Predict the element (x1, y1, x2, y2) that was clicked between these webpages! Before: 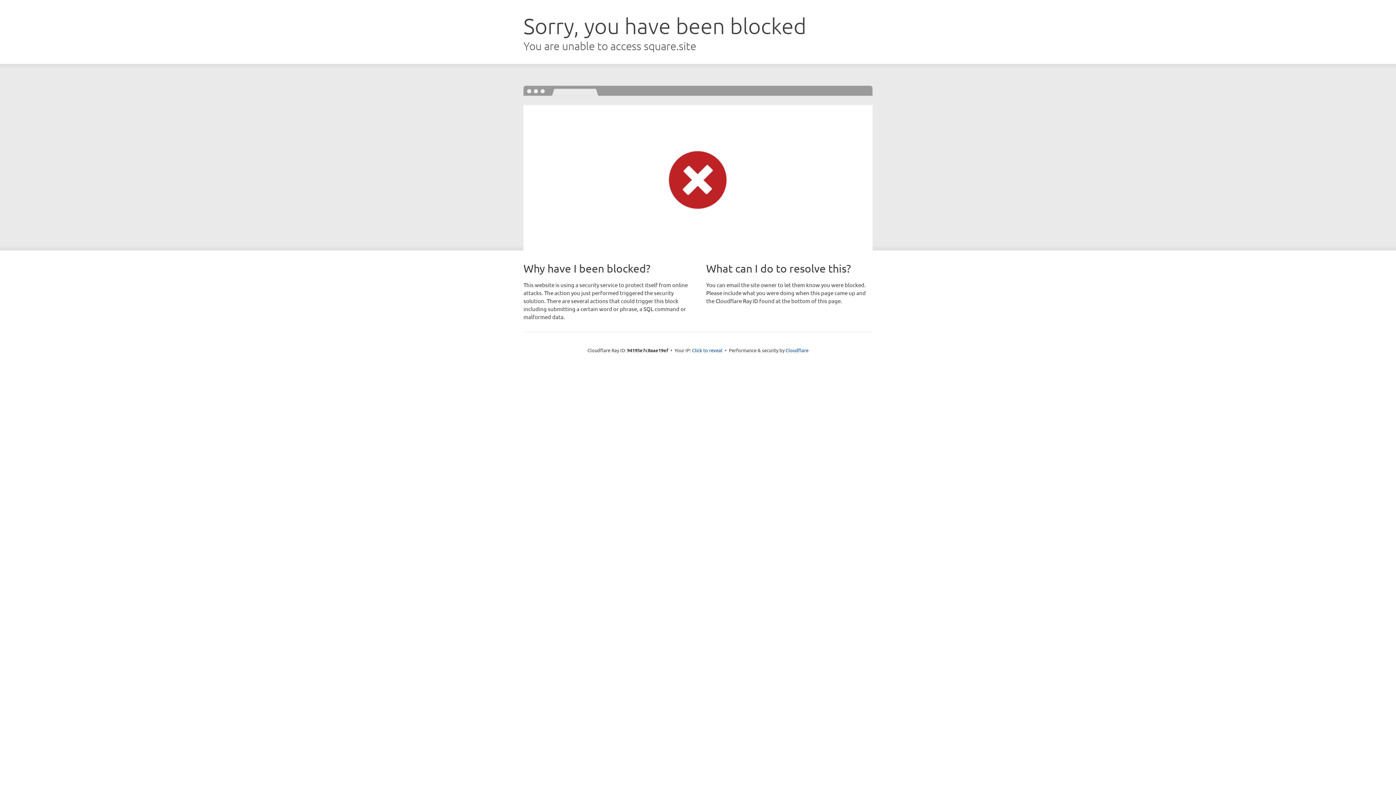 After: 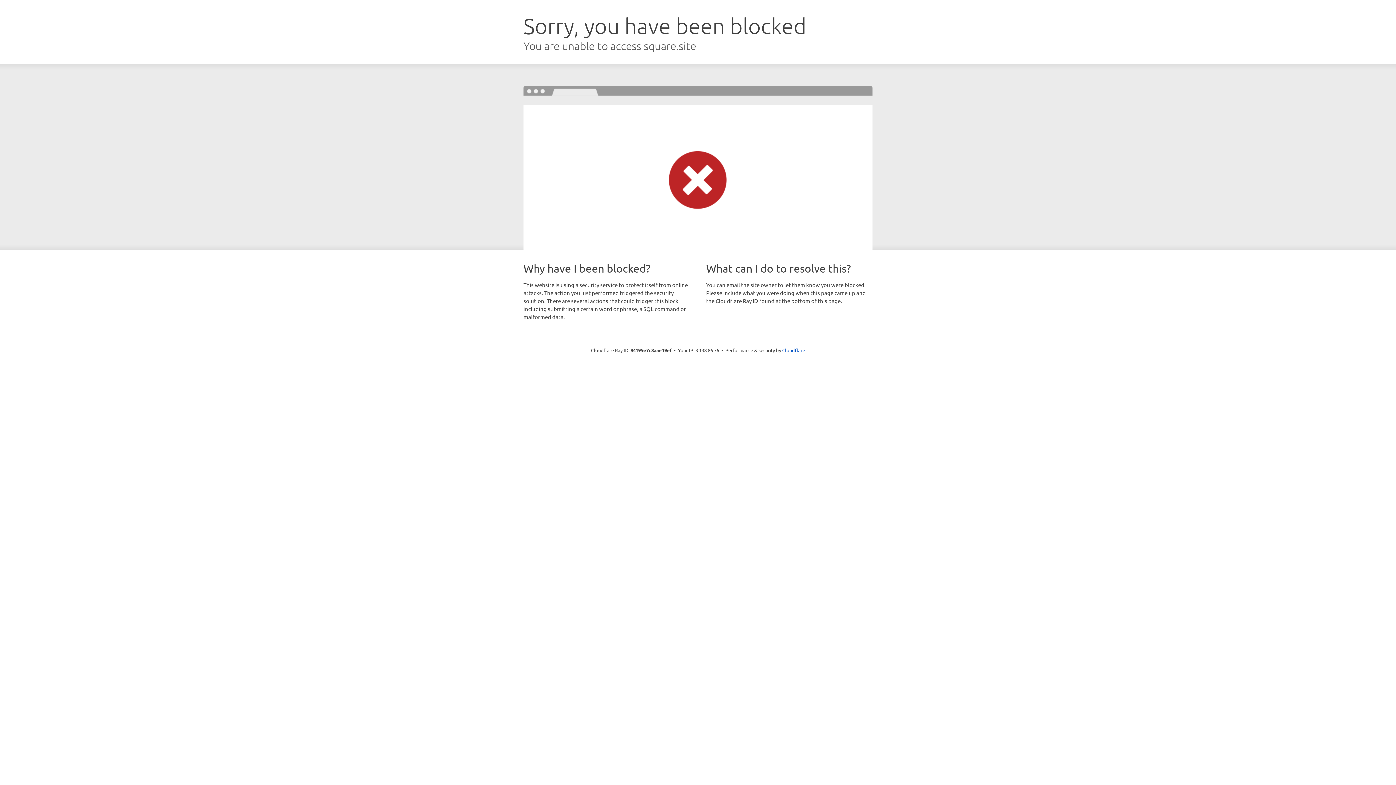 Action: bbox: (692, 346, 722, 353) label: Click to reveal